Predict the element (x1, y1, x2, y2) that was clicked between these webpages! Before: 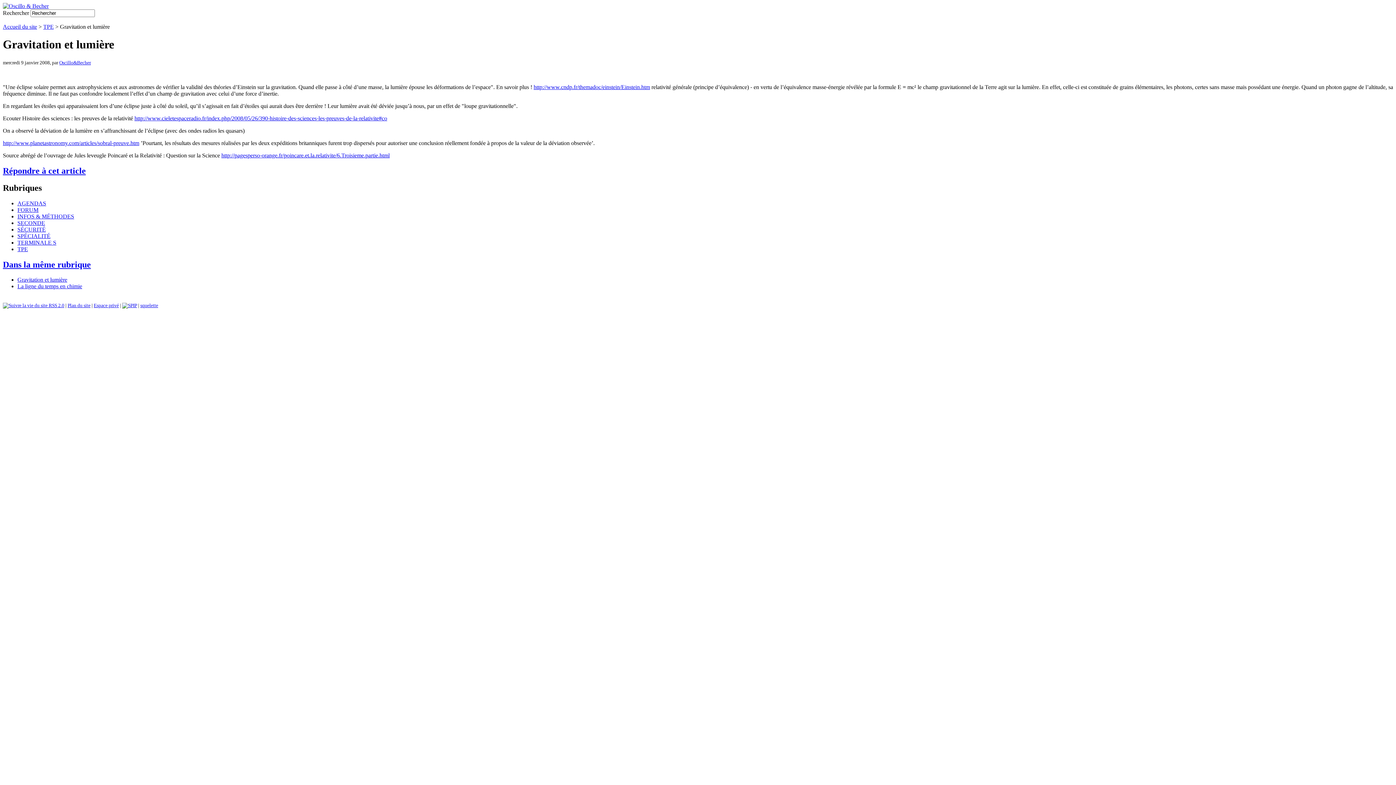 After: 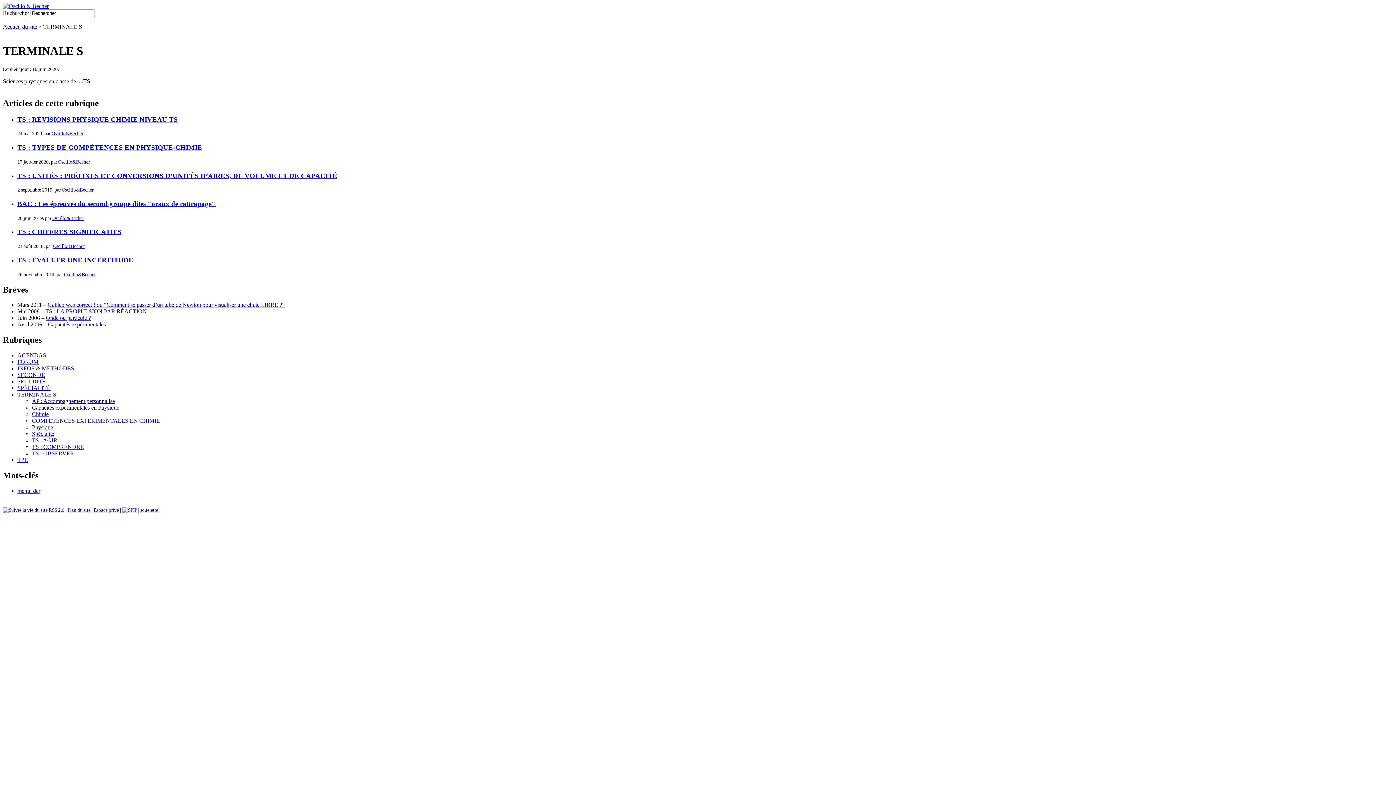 Action: label: TERMINALE S bbox: (17, 239, 56, 245)